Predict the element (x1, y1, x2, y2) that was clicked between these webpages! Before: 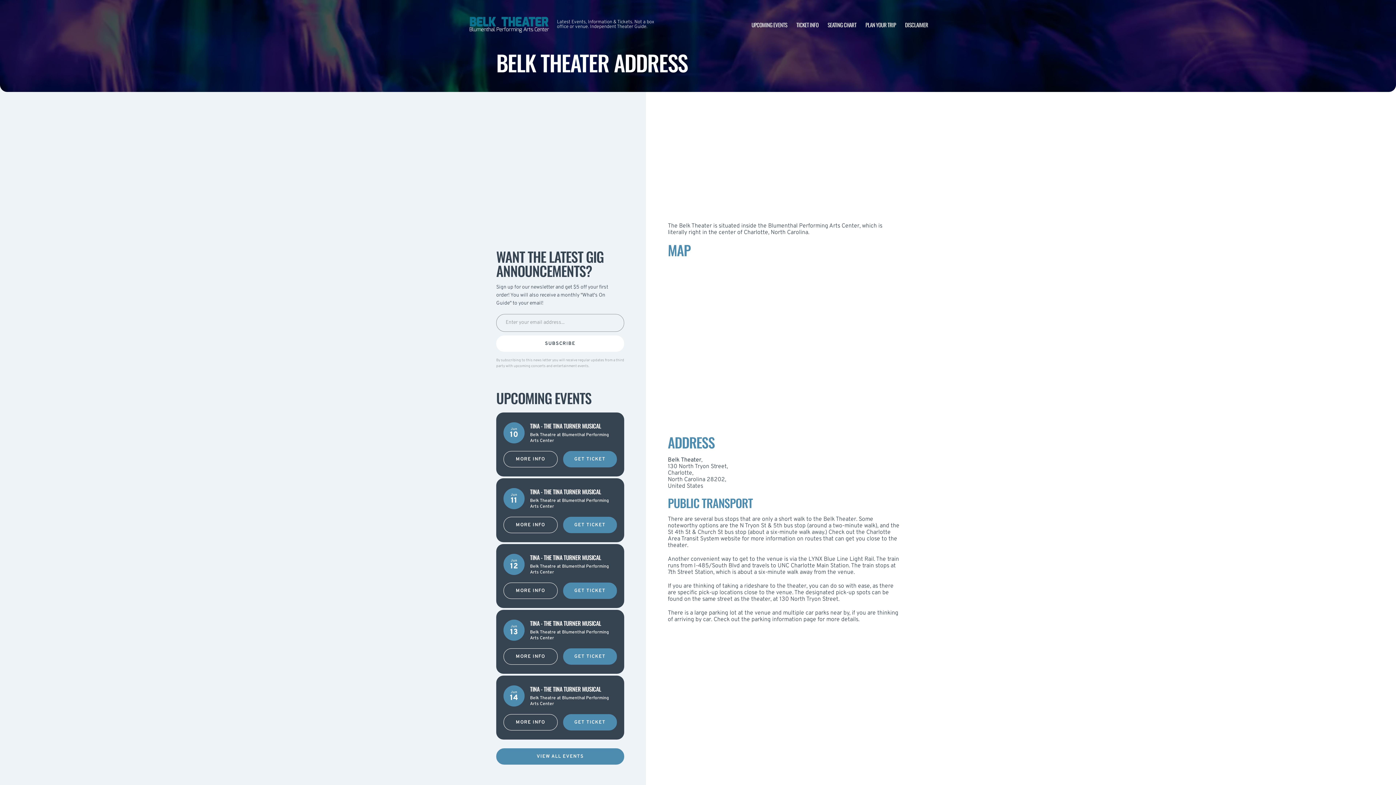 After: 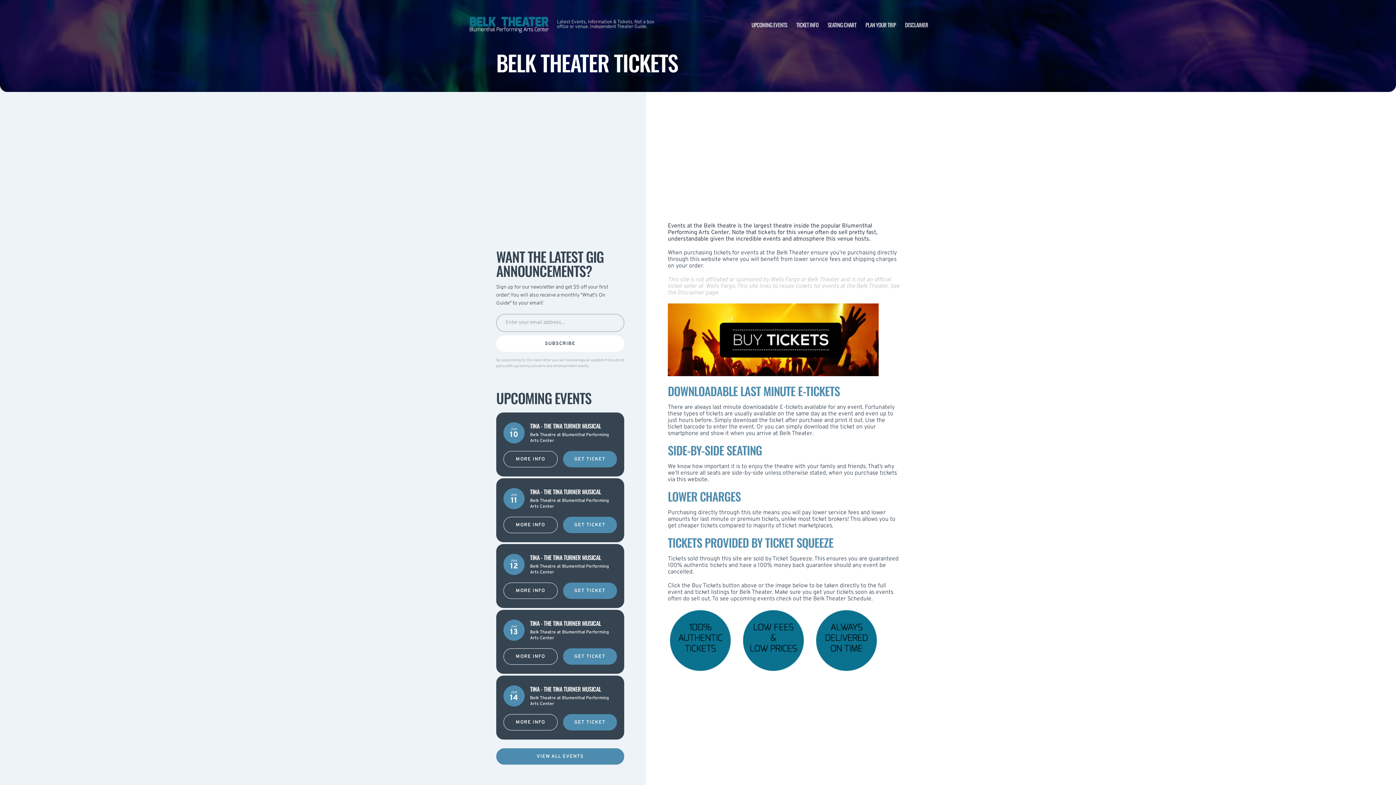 Action: label: TICKET INFO bbox: (796, 20, 818, 28)